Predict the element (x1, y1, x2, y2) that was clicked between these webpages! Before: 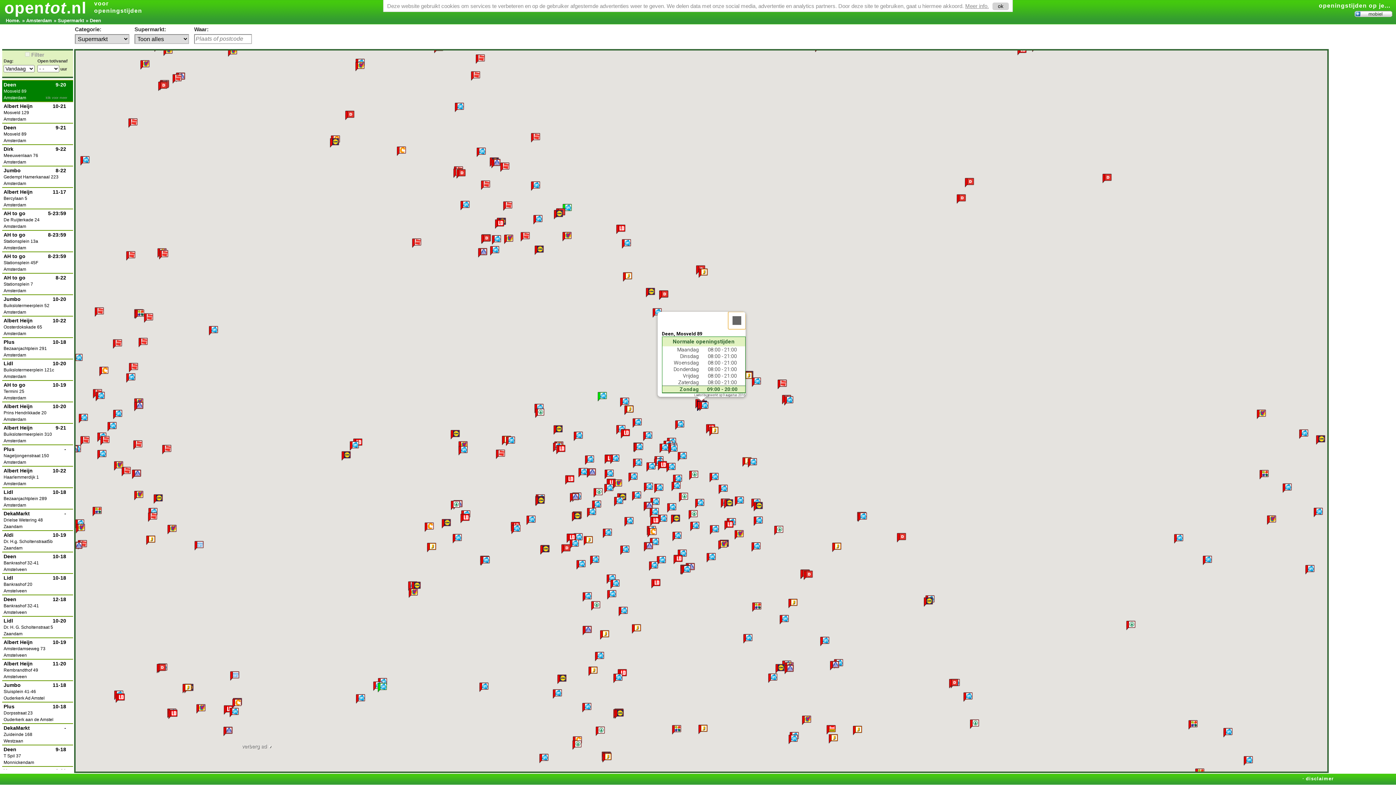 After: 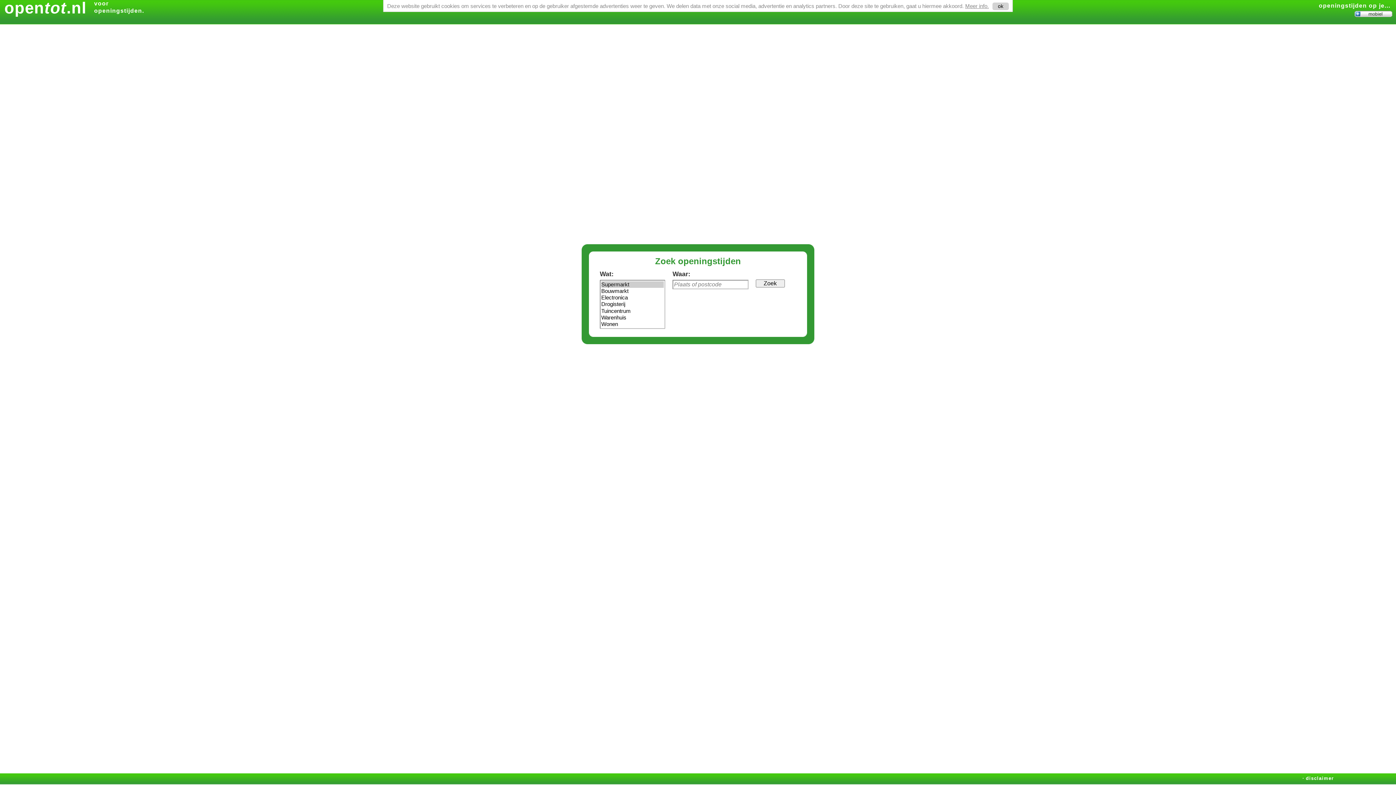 Action: label: opentot.nl bbox: (4, -1, 86, 16)